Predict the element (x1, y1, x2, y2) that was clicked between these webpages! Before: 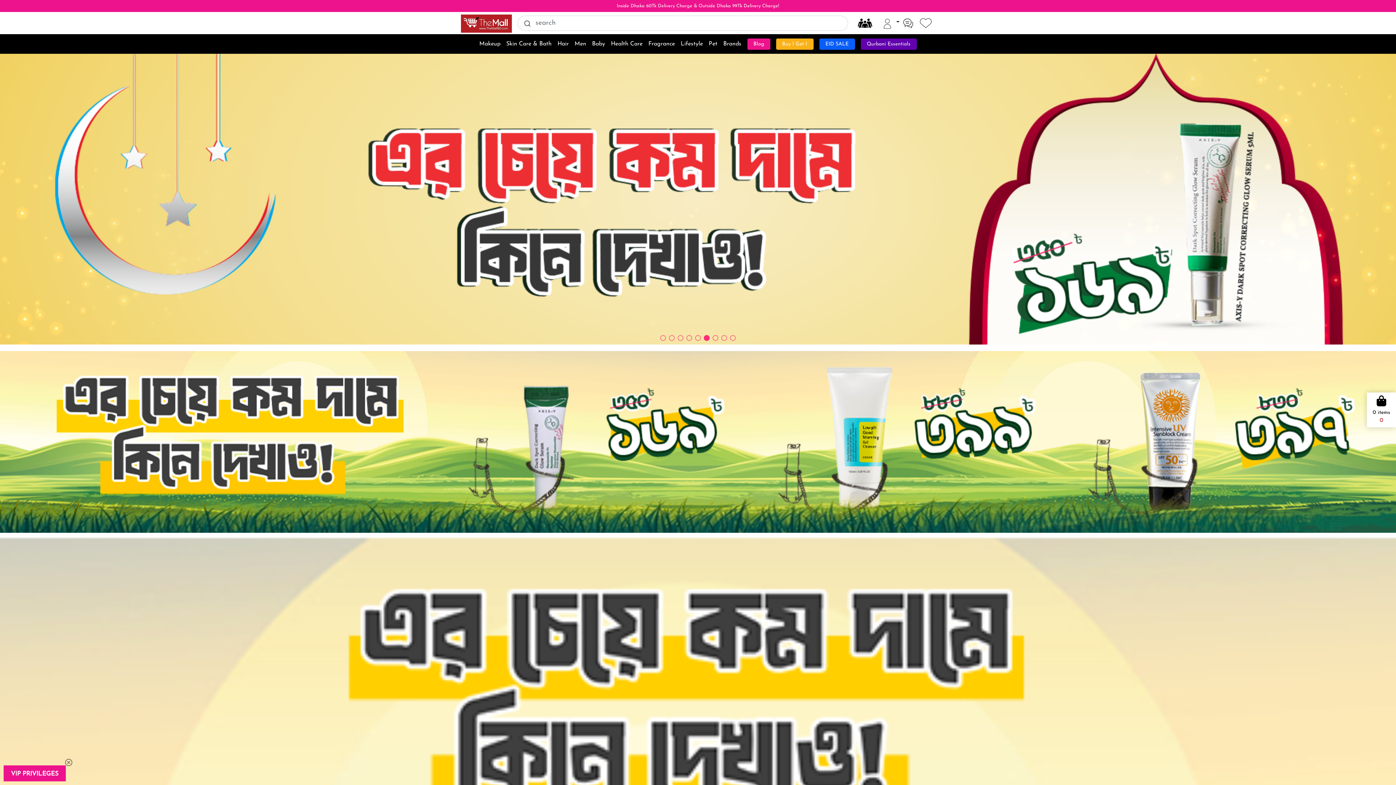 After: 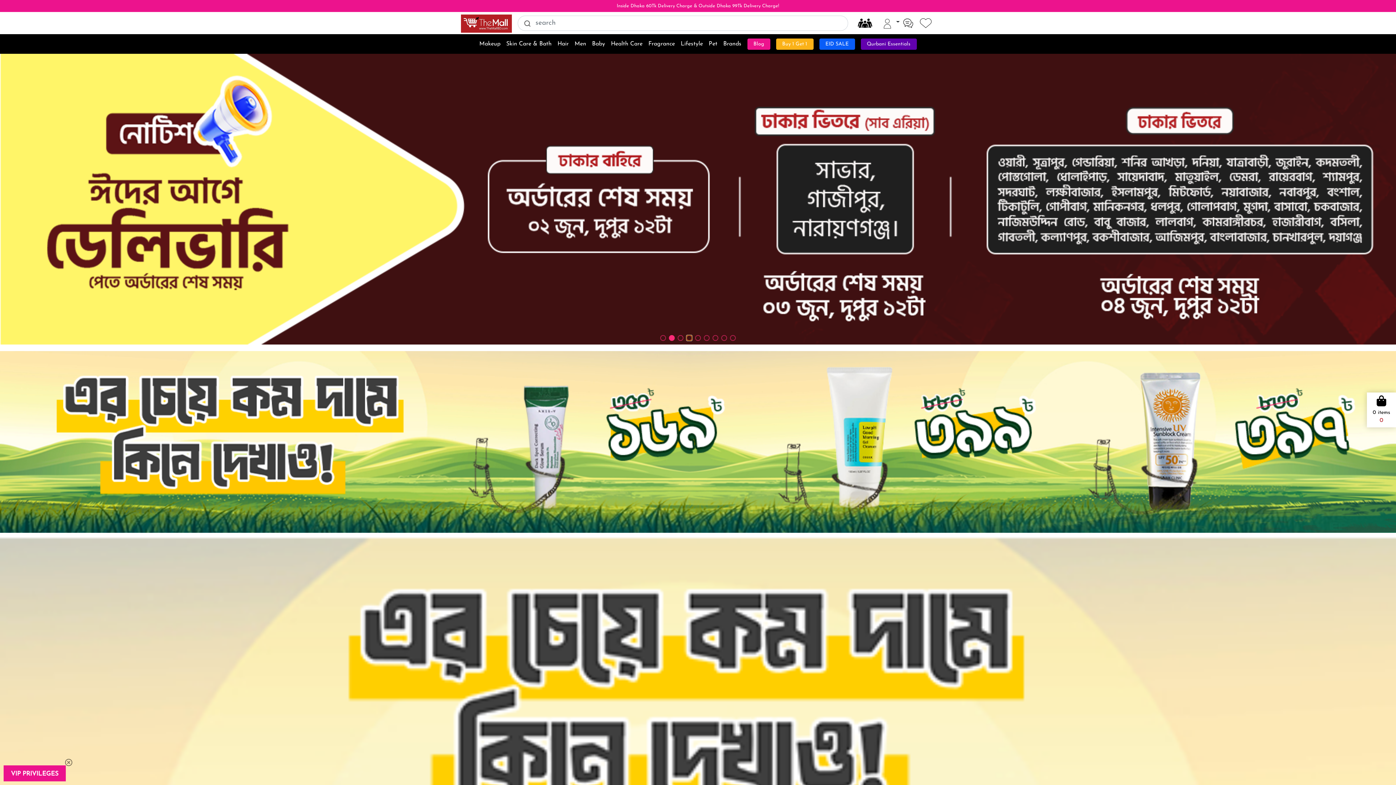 Action: bbox: (686, 335, 692, 341) label: Go to slide 4